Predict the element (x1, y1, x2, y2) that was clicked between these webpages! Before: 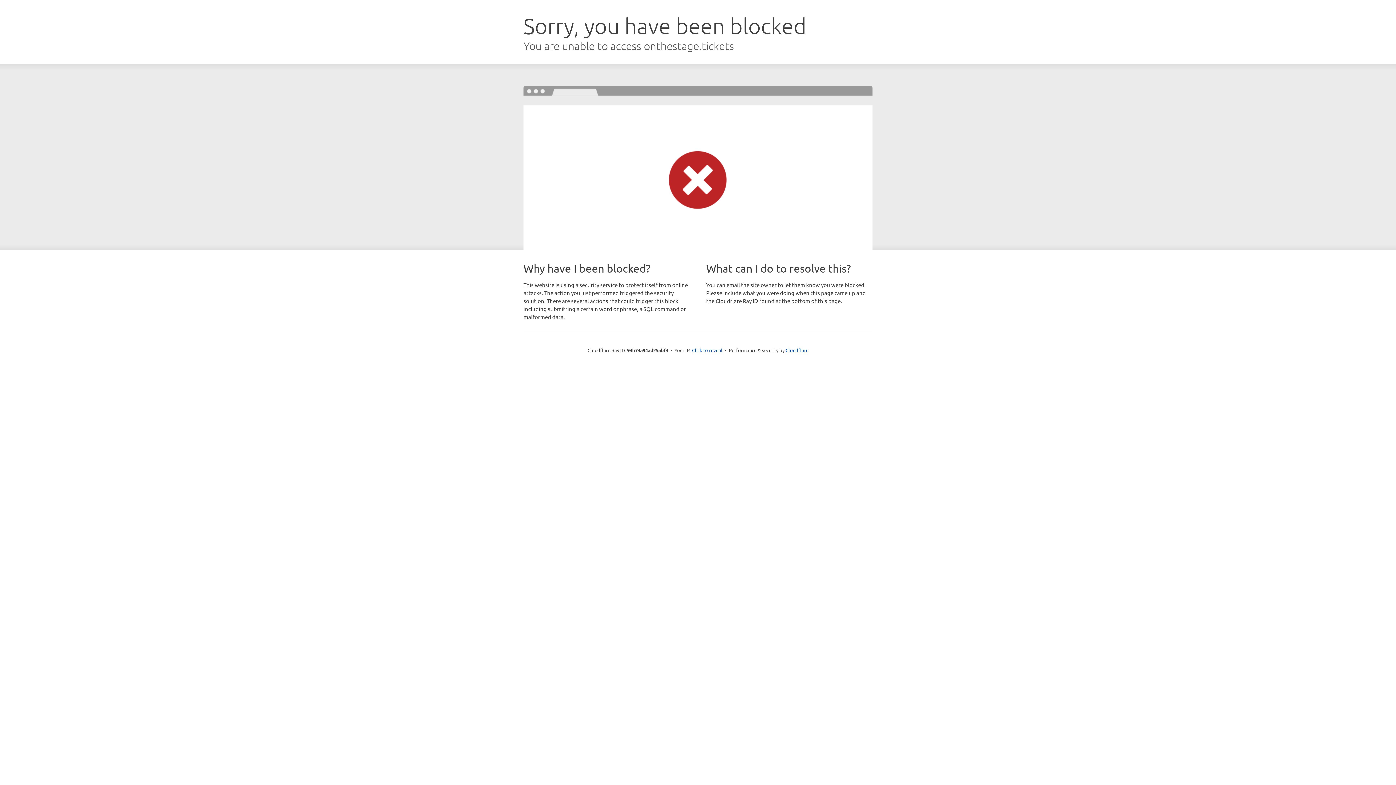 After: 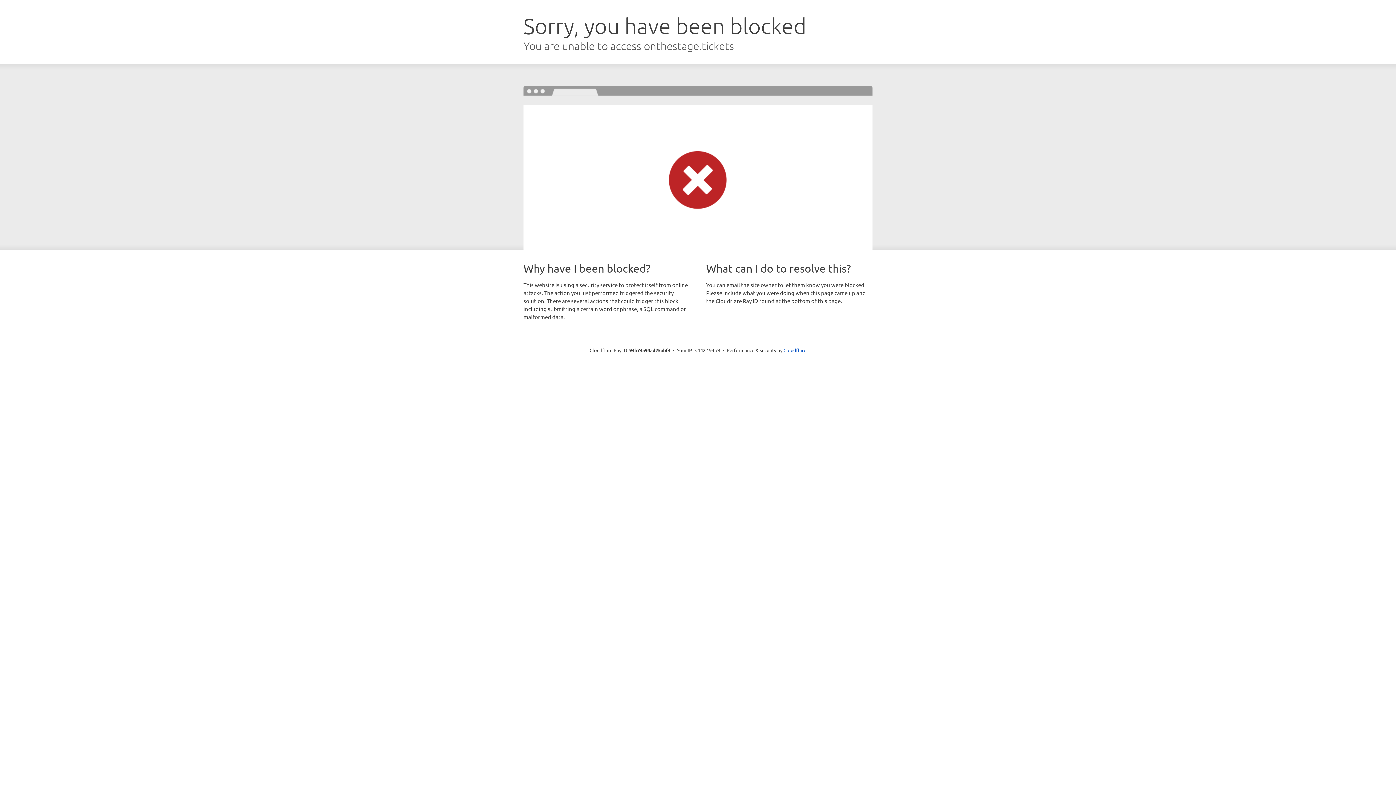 Action: bbox: (692, 346, 722, 353) label: Click to reveal